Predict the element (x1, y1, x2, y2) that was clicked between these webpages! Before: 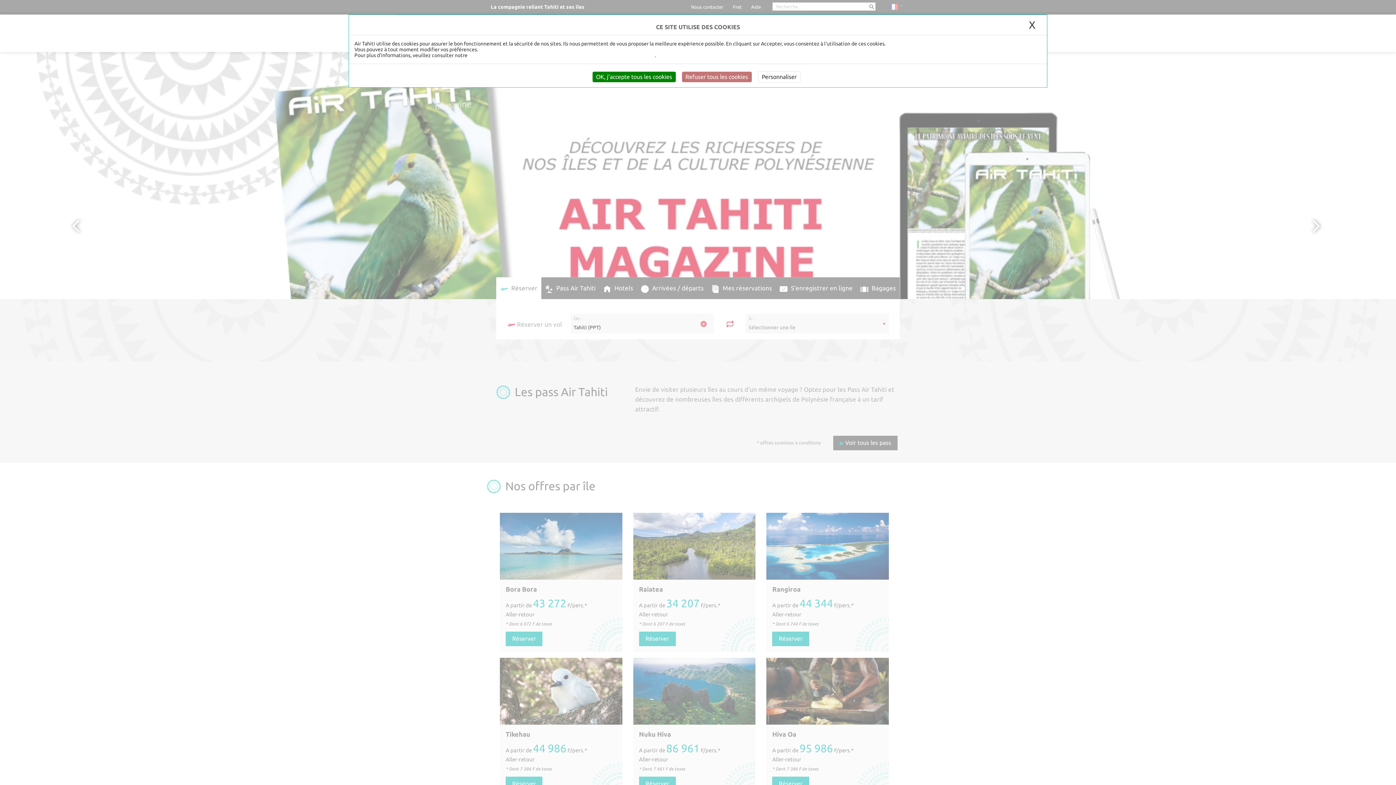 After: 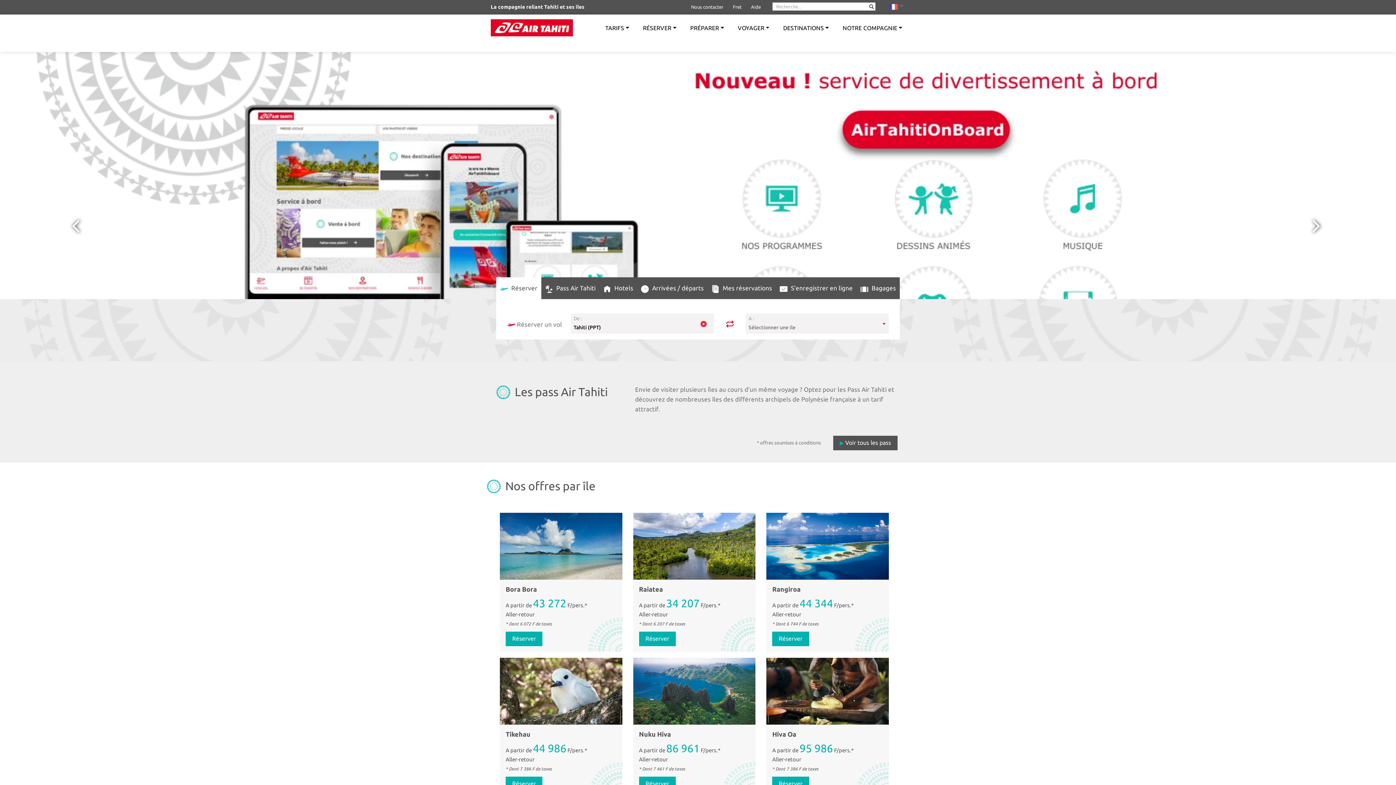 Action: label: Refuser tous les cookies bbox: (682, 71, 751, 82)